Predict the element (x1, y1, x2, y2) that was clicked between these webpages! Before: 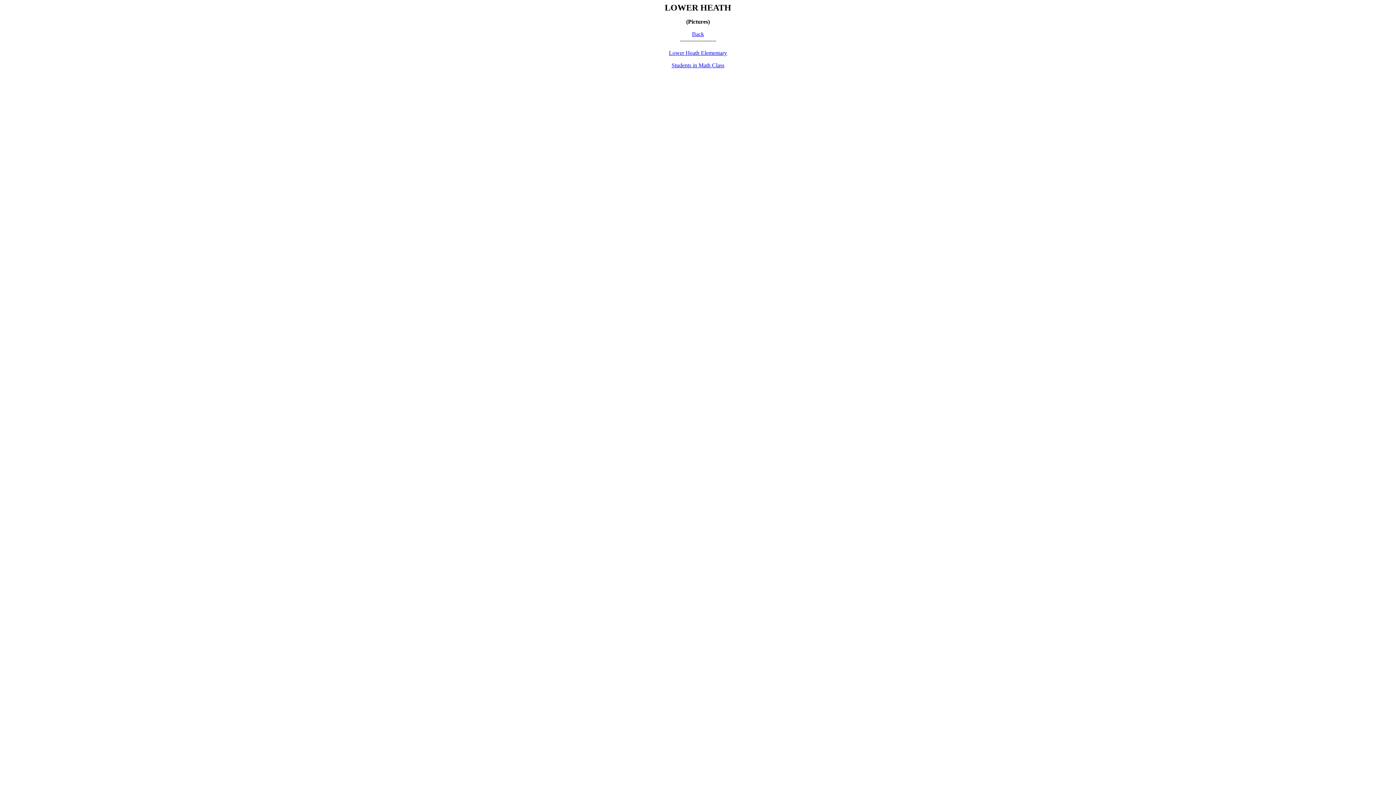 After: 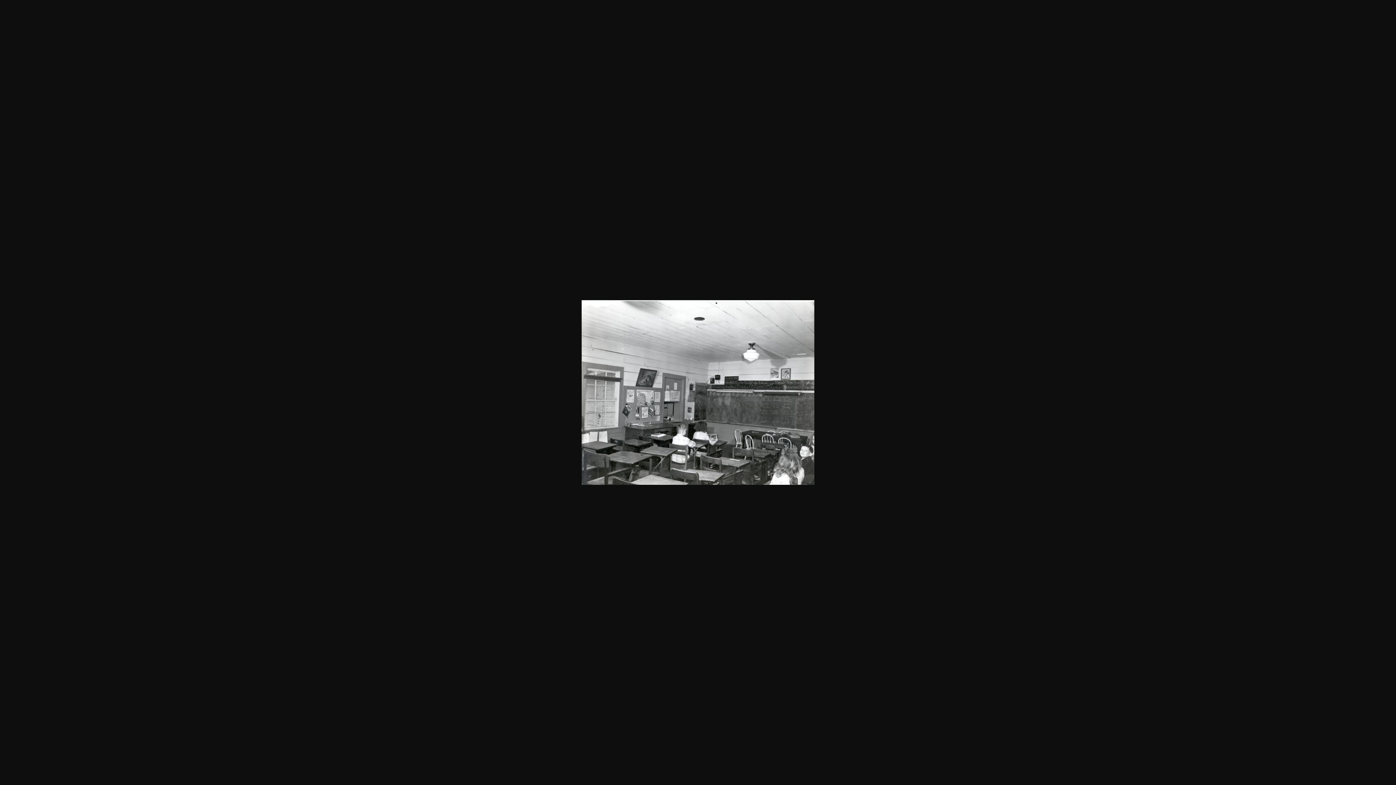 Action: label: Students in Math Class bbox: (671, 62, 724, 68)